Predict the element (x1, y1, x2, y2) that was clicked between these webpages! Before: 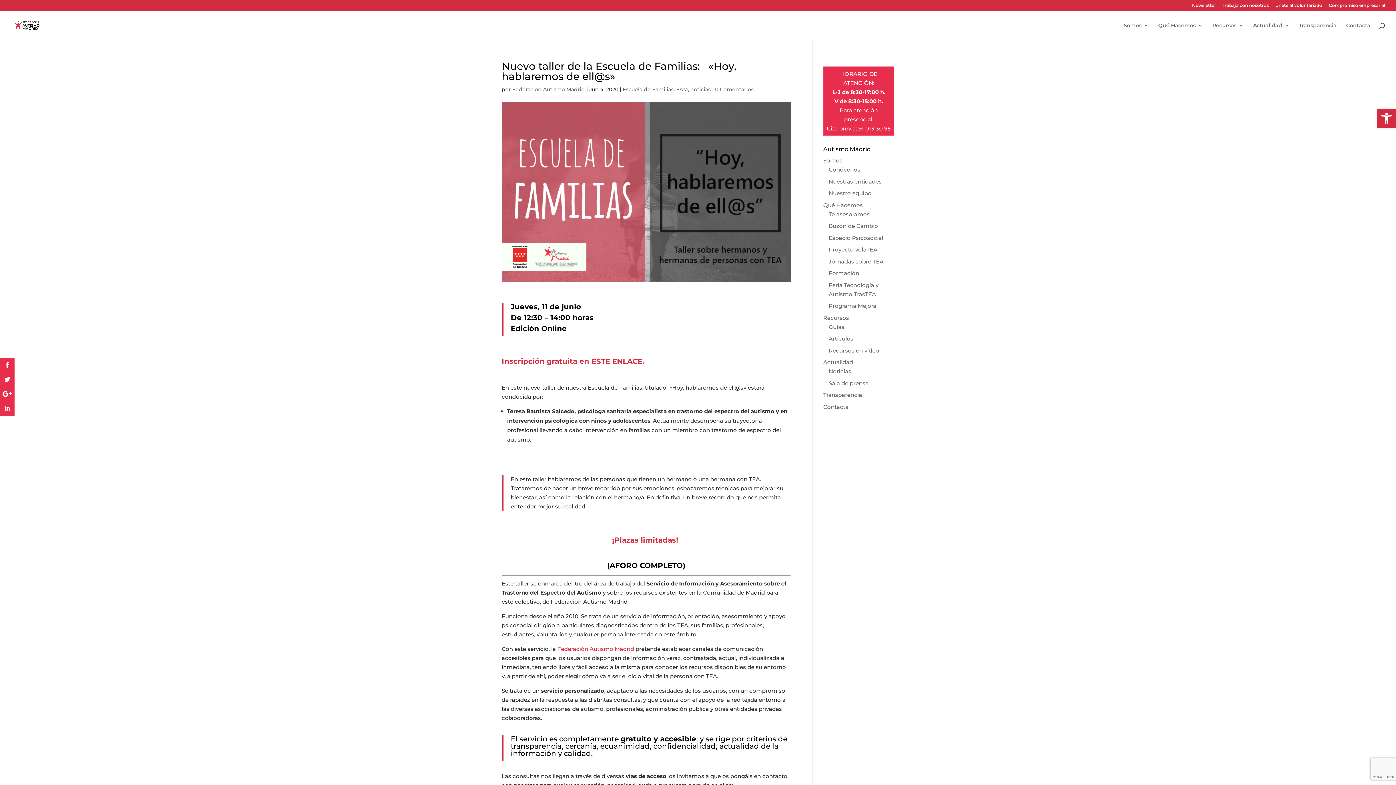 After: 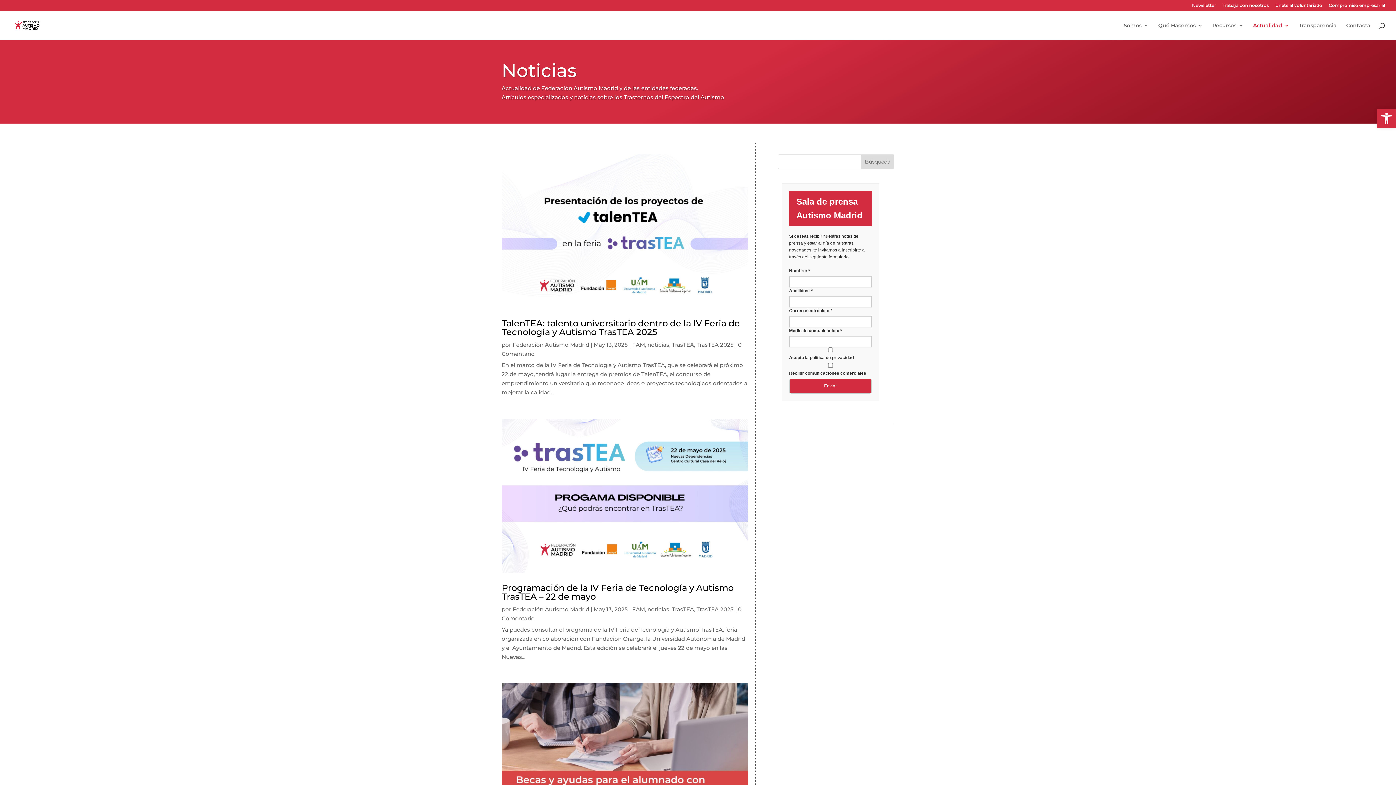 Action: label: Actualidad bbox: (823, 358, 853, 365)